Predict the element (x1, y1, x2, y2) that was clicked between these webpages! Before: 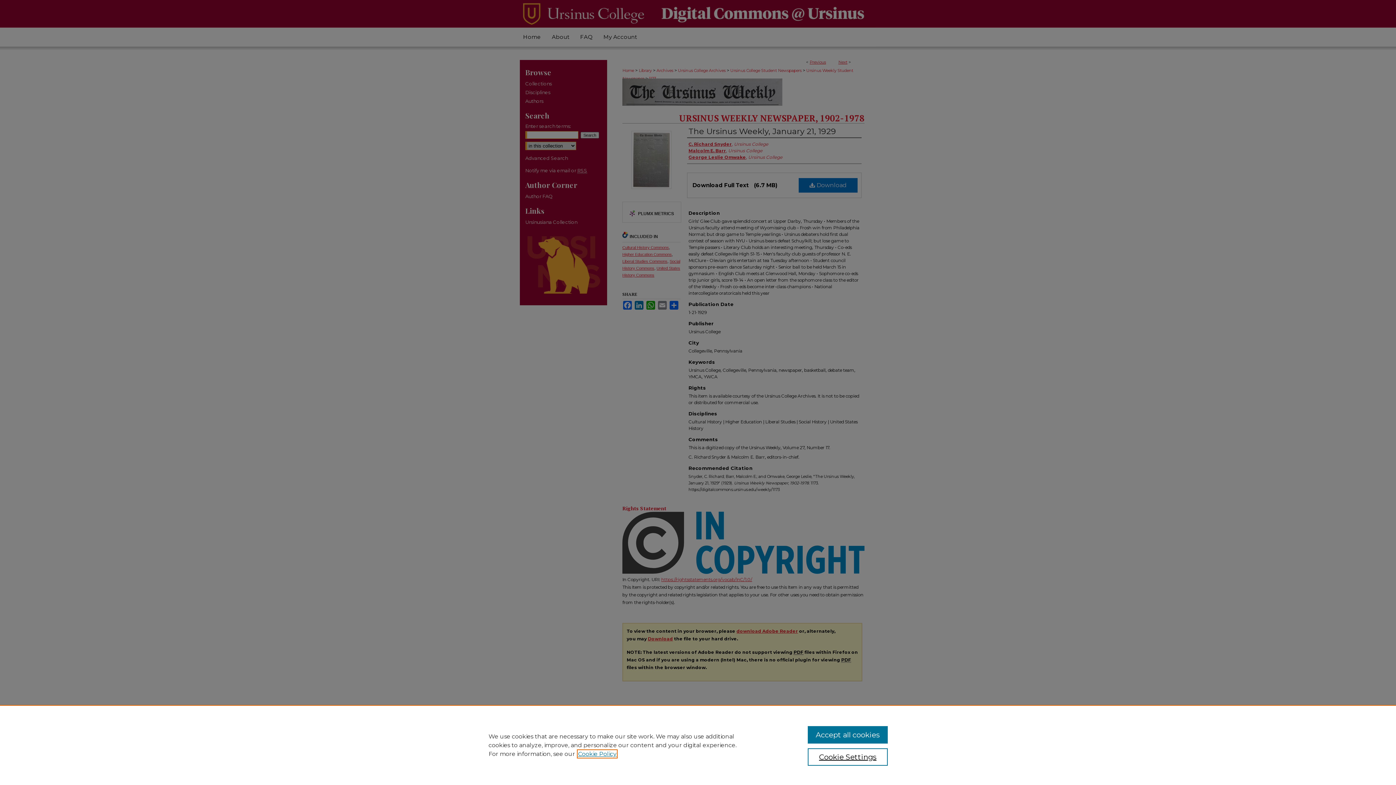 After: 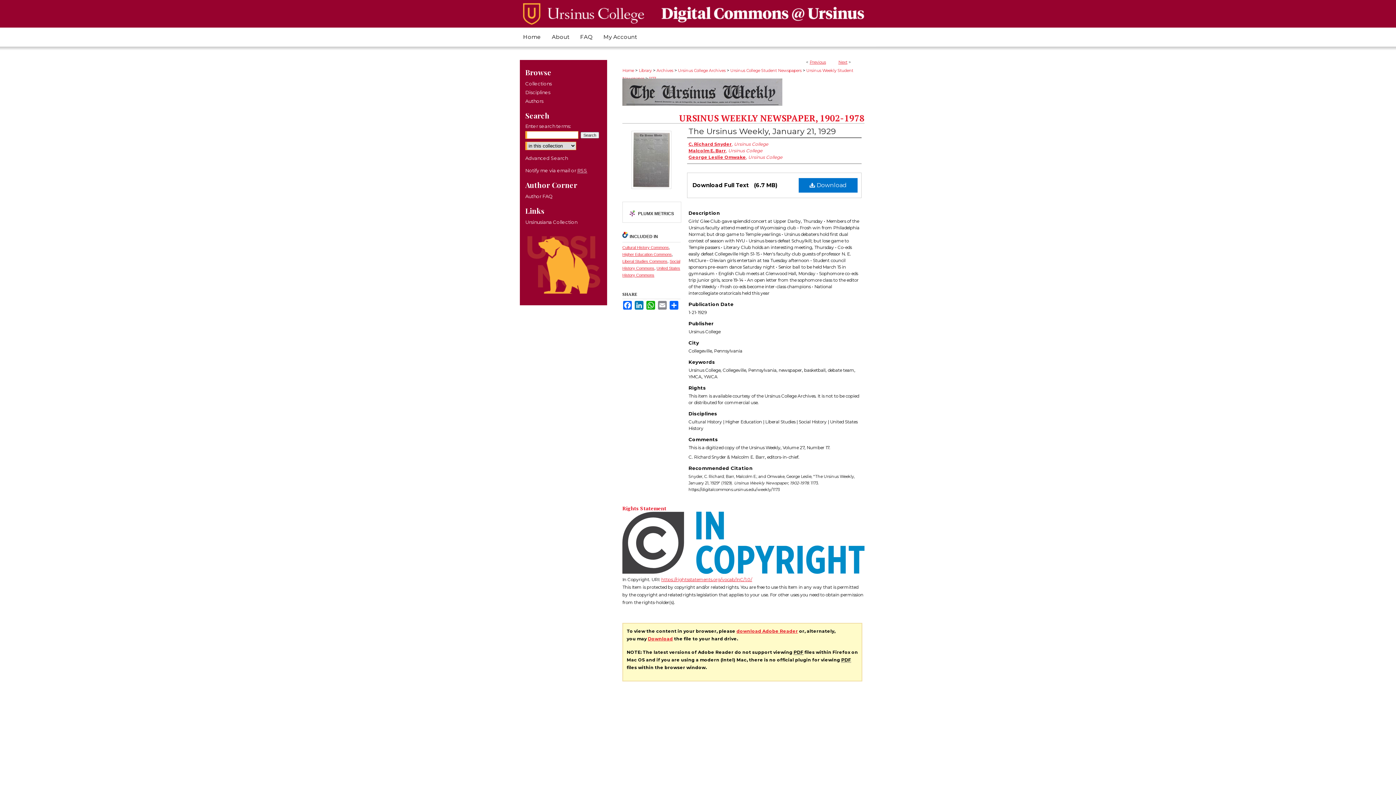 Action: label: Accept all cookies bbox: (807, 726, 887, 744)